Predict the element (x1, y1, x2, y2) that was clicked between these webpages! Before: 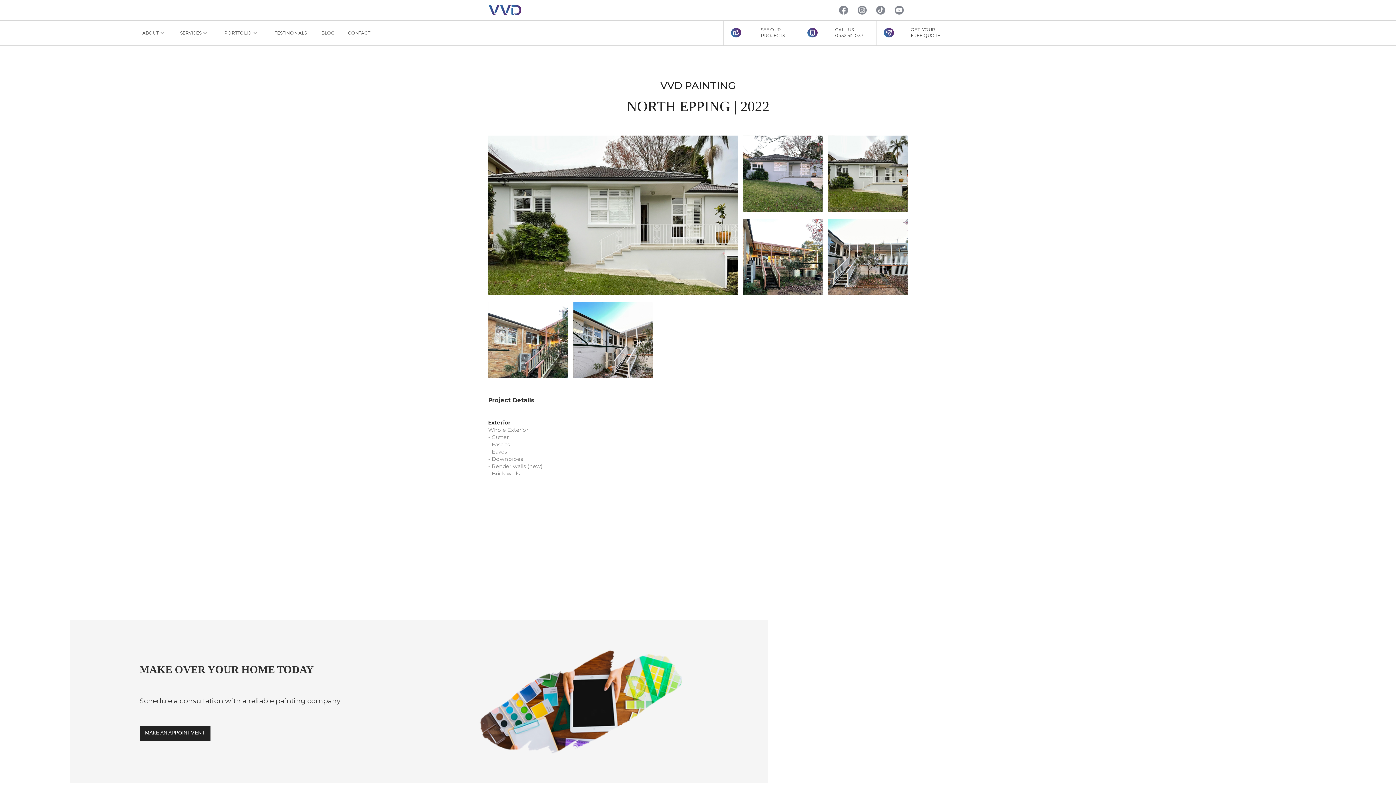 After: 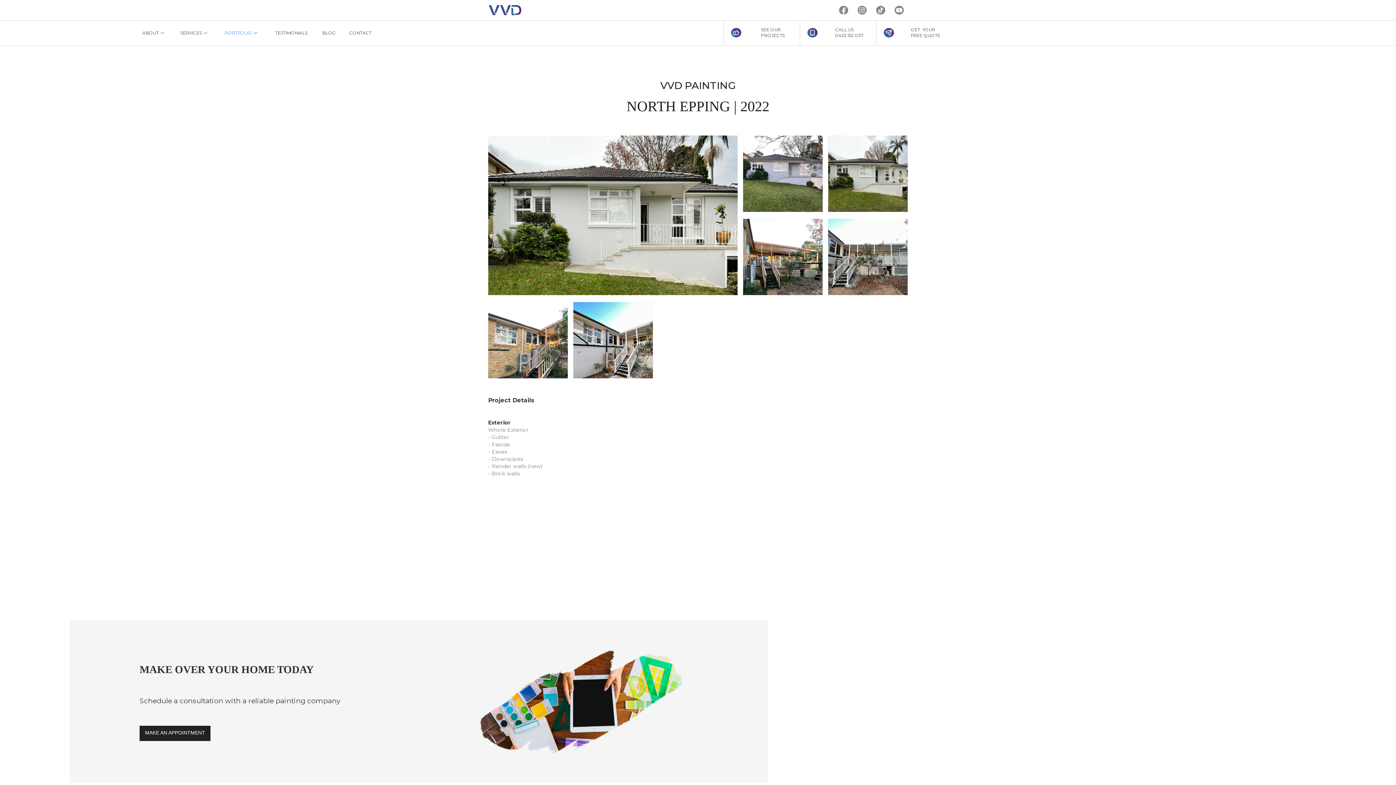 Action: label: PORTFOLIO bbox: (220, 20, 262, 45)